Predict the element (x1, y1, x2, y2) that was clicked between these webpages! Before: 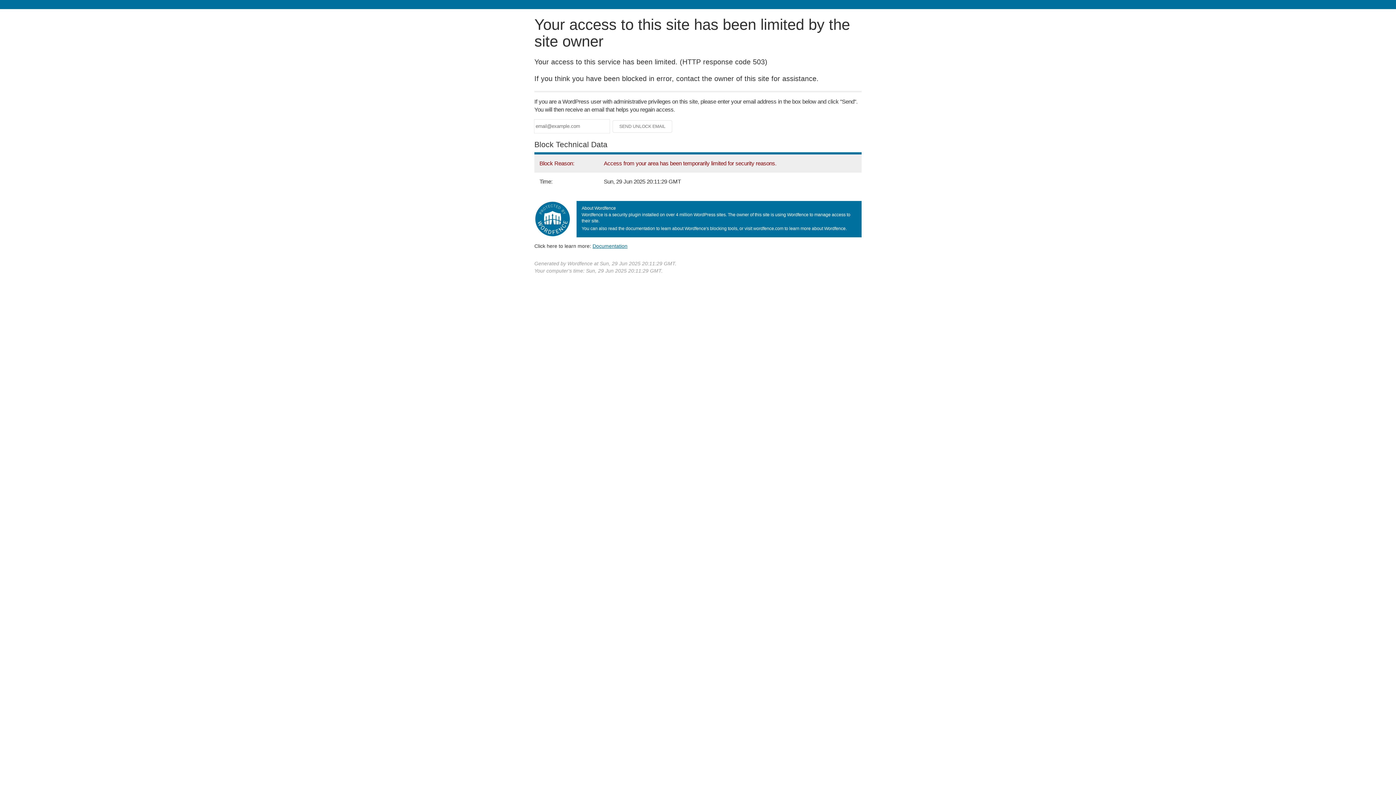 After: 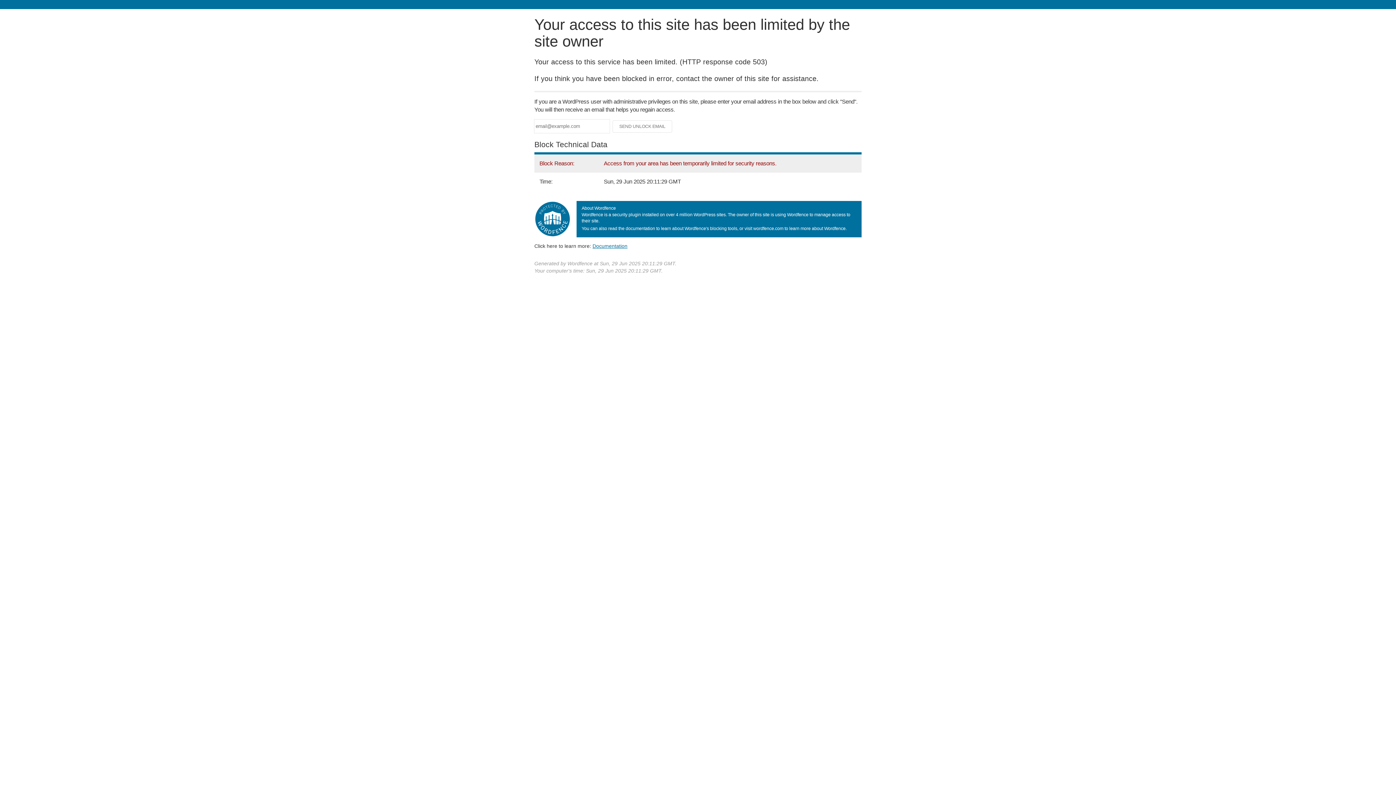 Action: label: Documentation bbox: (592, 243, 627, 248)